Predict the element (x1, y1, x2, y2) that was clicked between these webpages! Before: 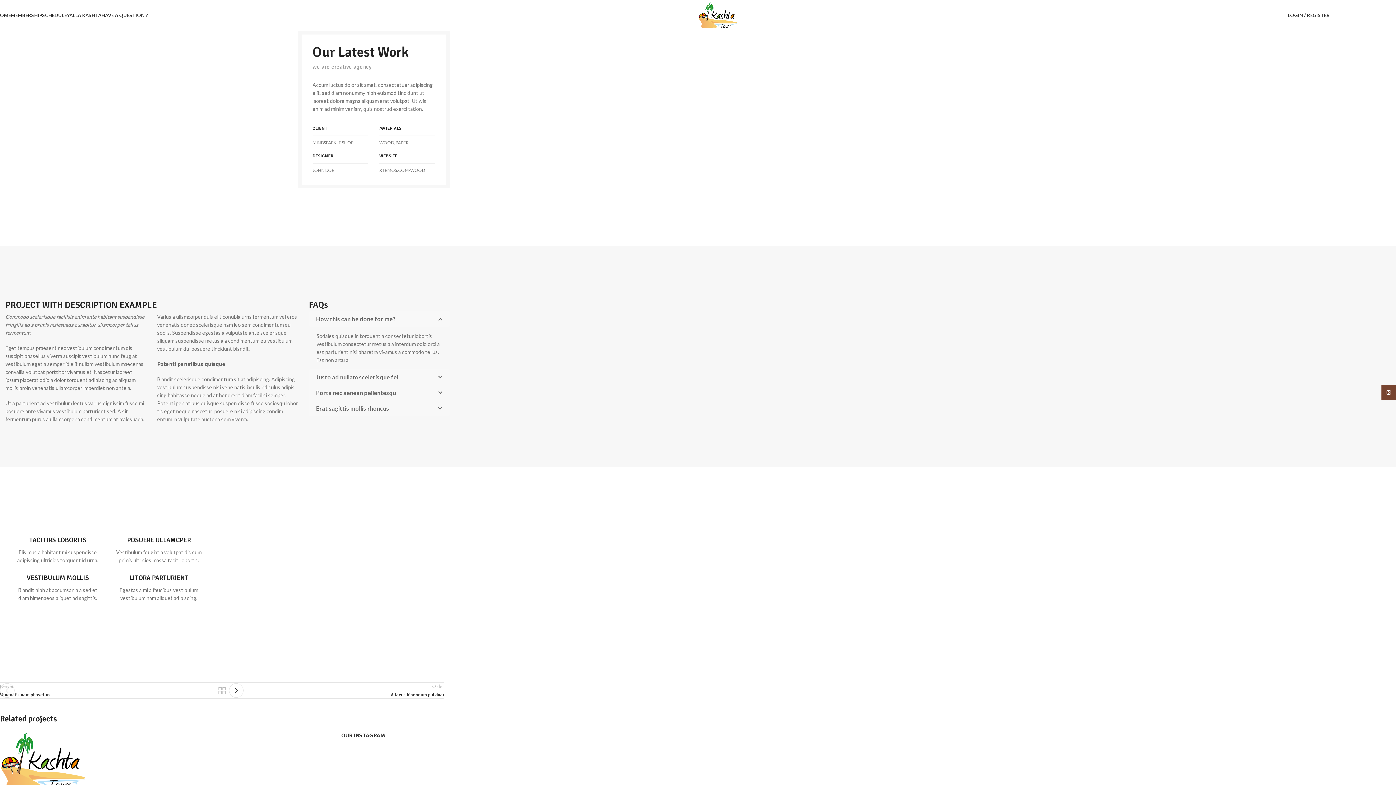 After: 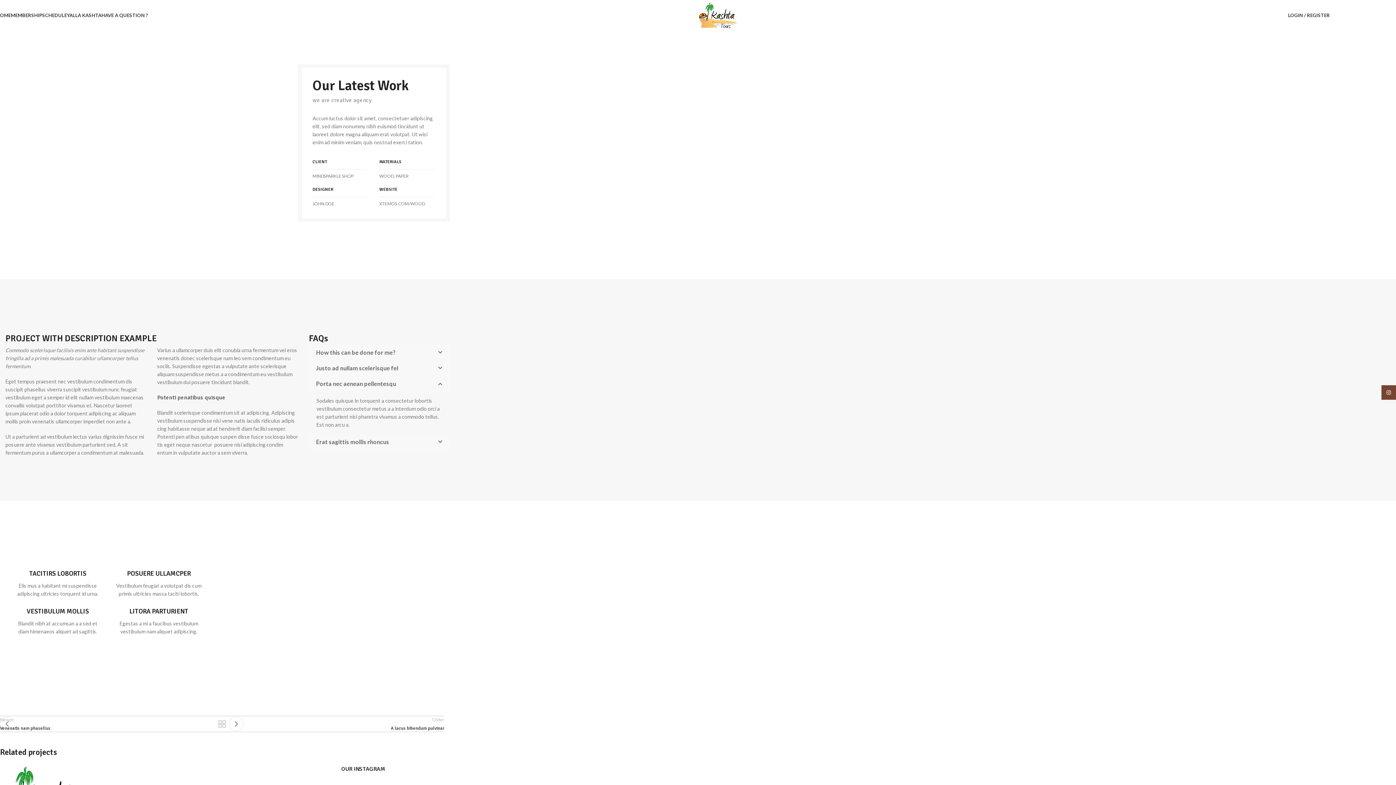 Action: label: Porta nec aenean pellentesqu bbox: (308, 385, 449, 401)